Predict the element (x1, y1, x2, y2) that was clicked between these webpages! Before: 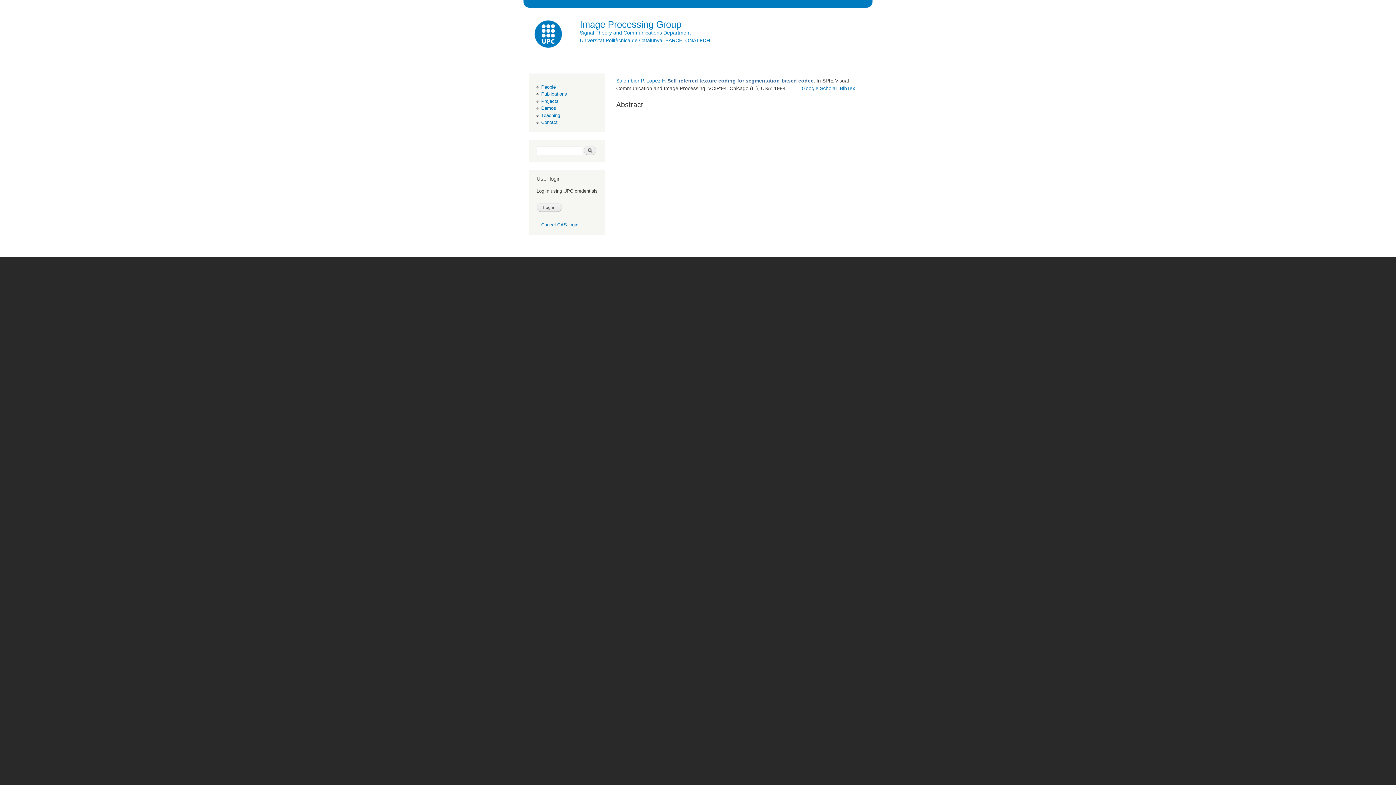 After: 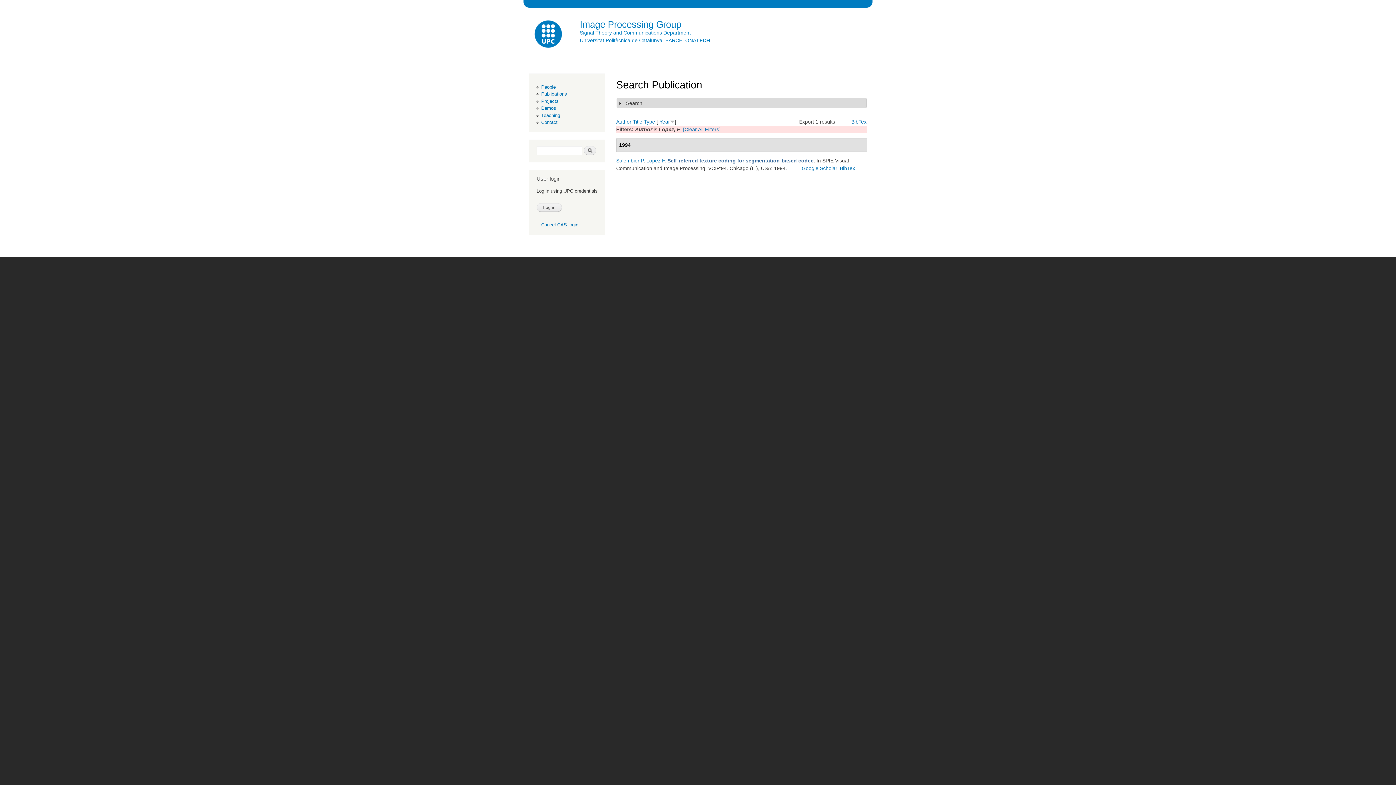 Action: bbox: (646, 77, 664, 83) label: Lopez F